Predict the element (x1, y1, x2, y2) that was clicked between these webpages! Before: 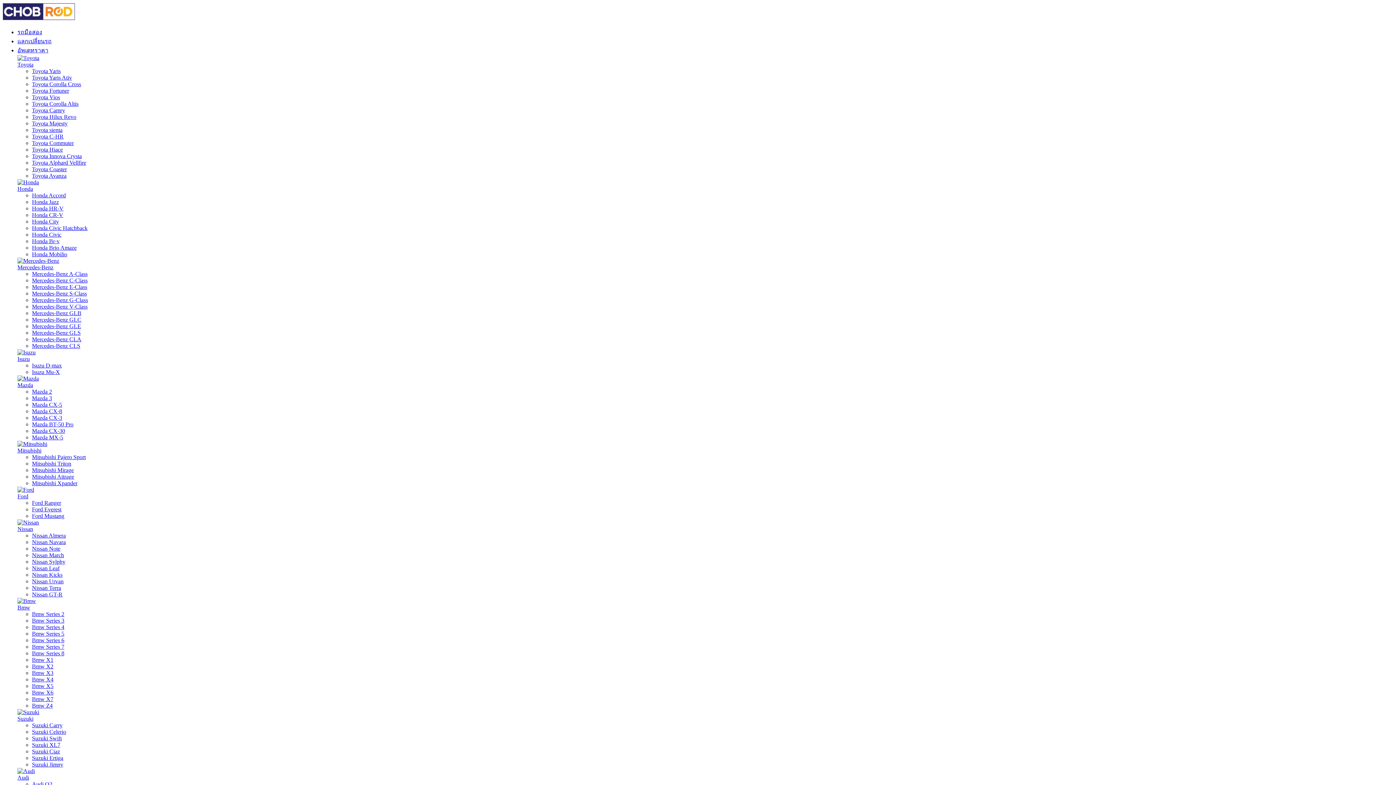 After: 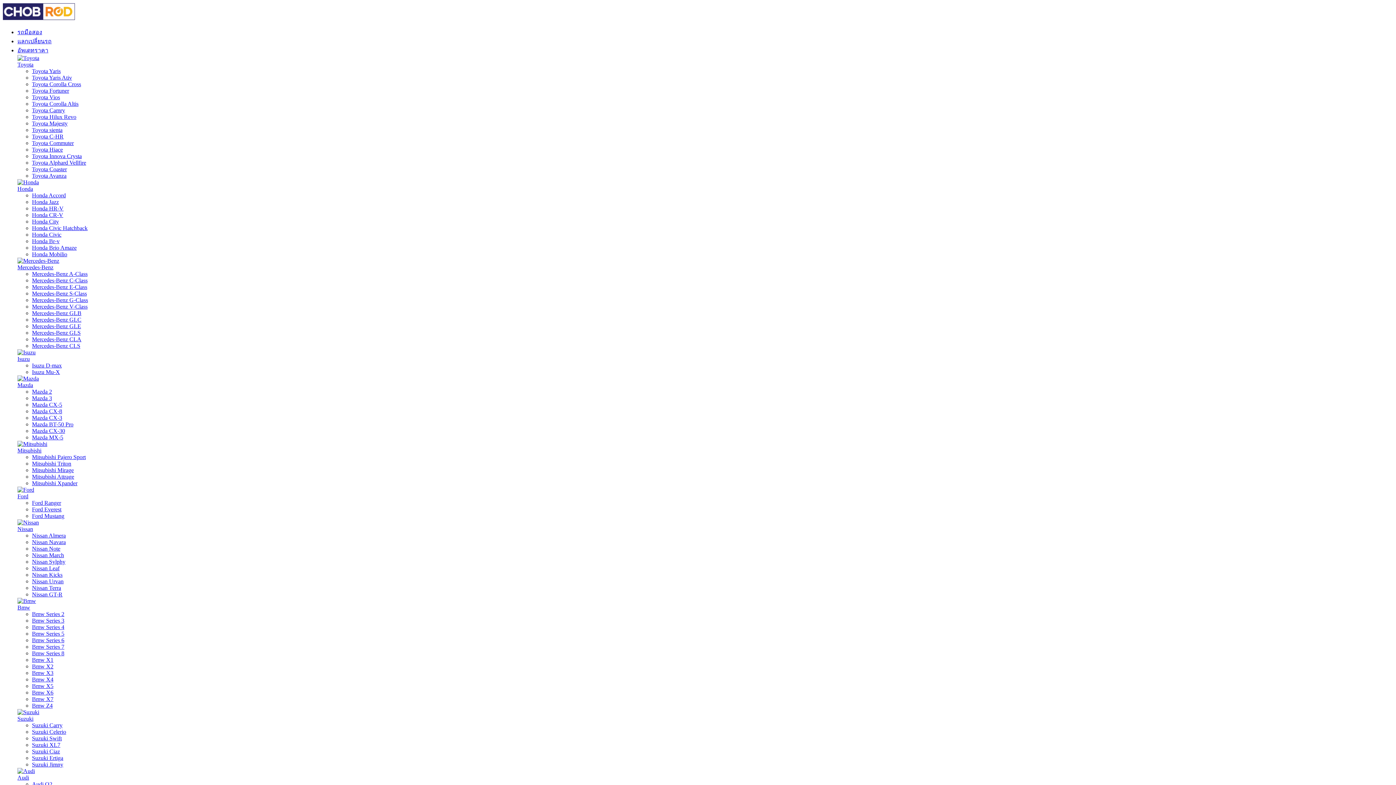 Action: label: Suzuki Ertiga bbox: (32, 755, 63, 761)